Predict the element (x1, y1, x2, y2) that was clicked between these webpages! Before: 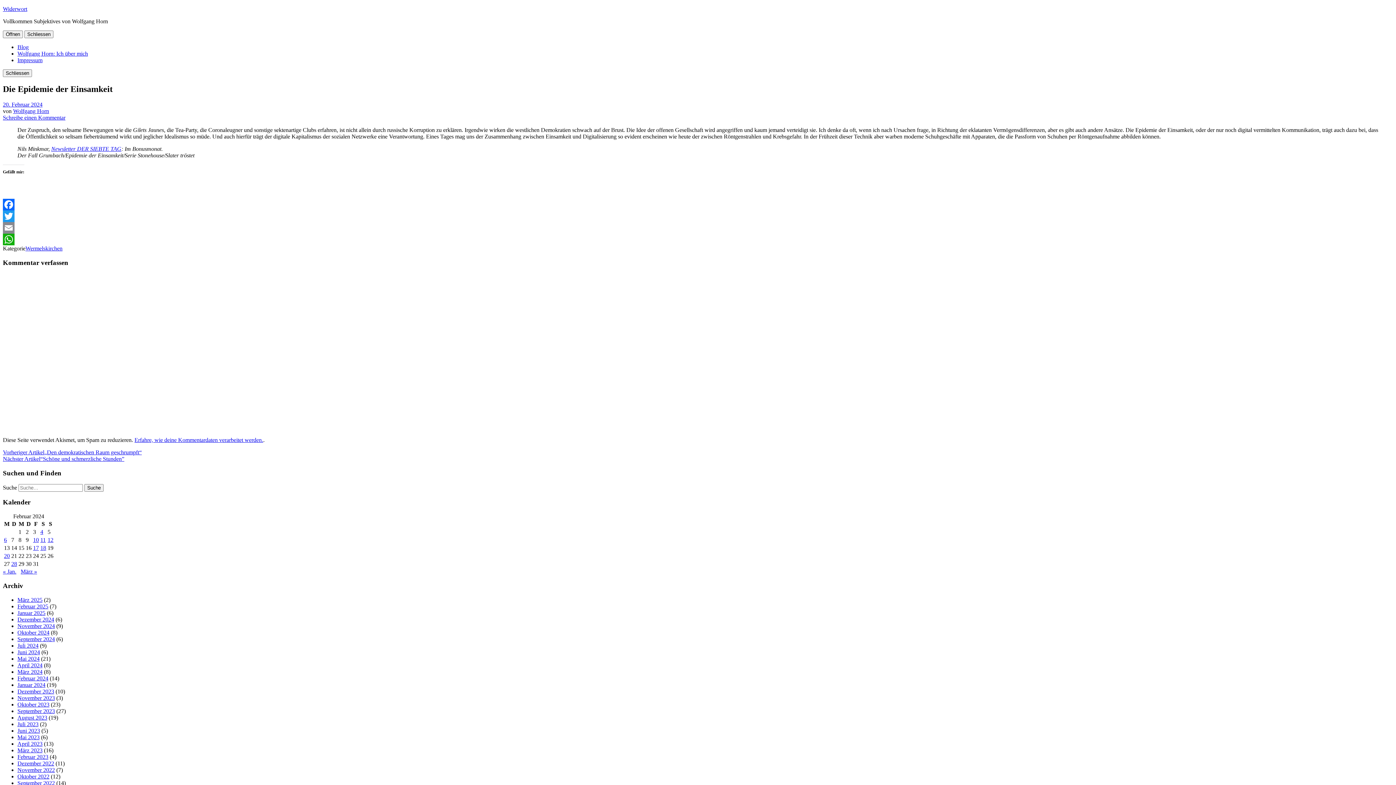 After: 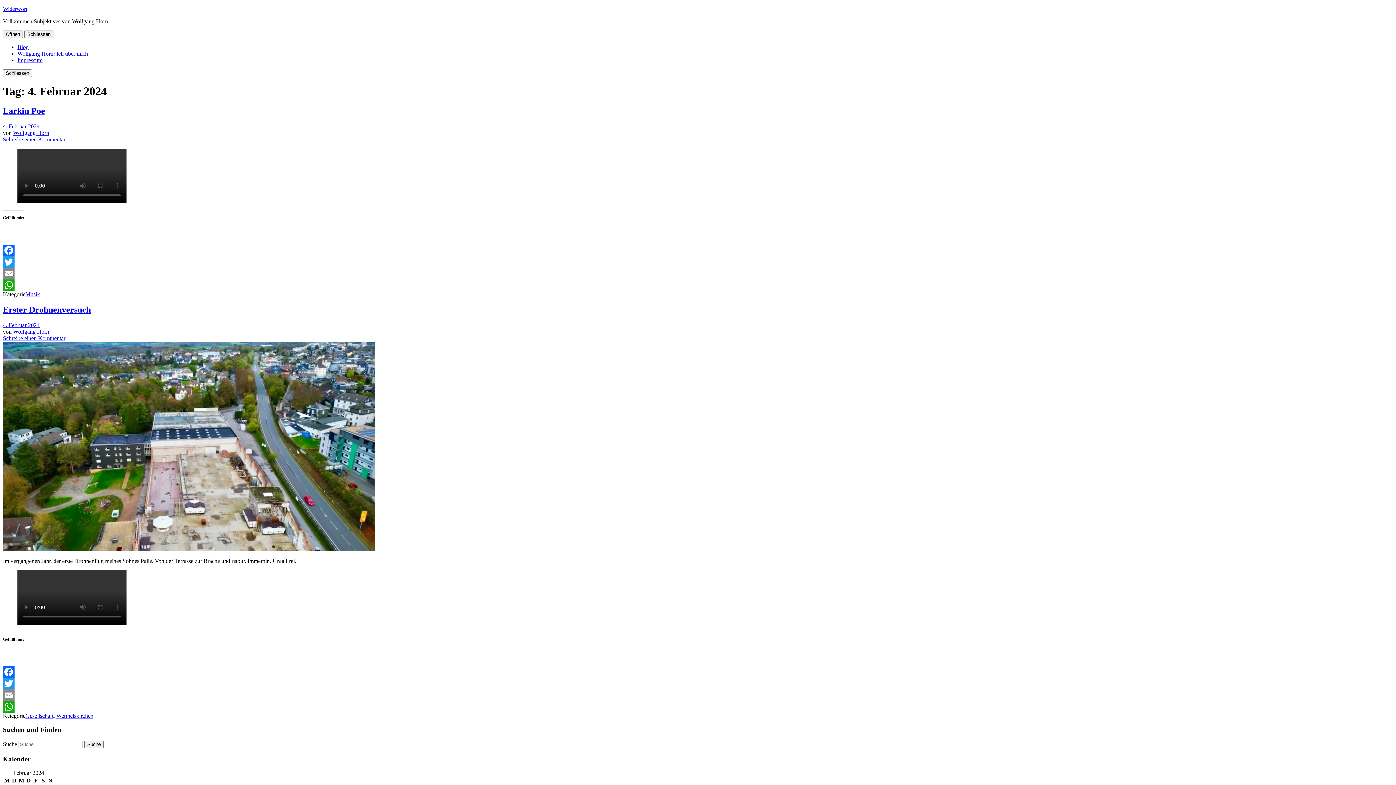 Action: label: Beiträge veröffentlicht am 3. February 2024 bbox: (40, 529, 43, 535)